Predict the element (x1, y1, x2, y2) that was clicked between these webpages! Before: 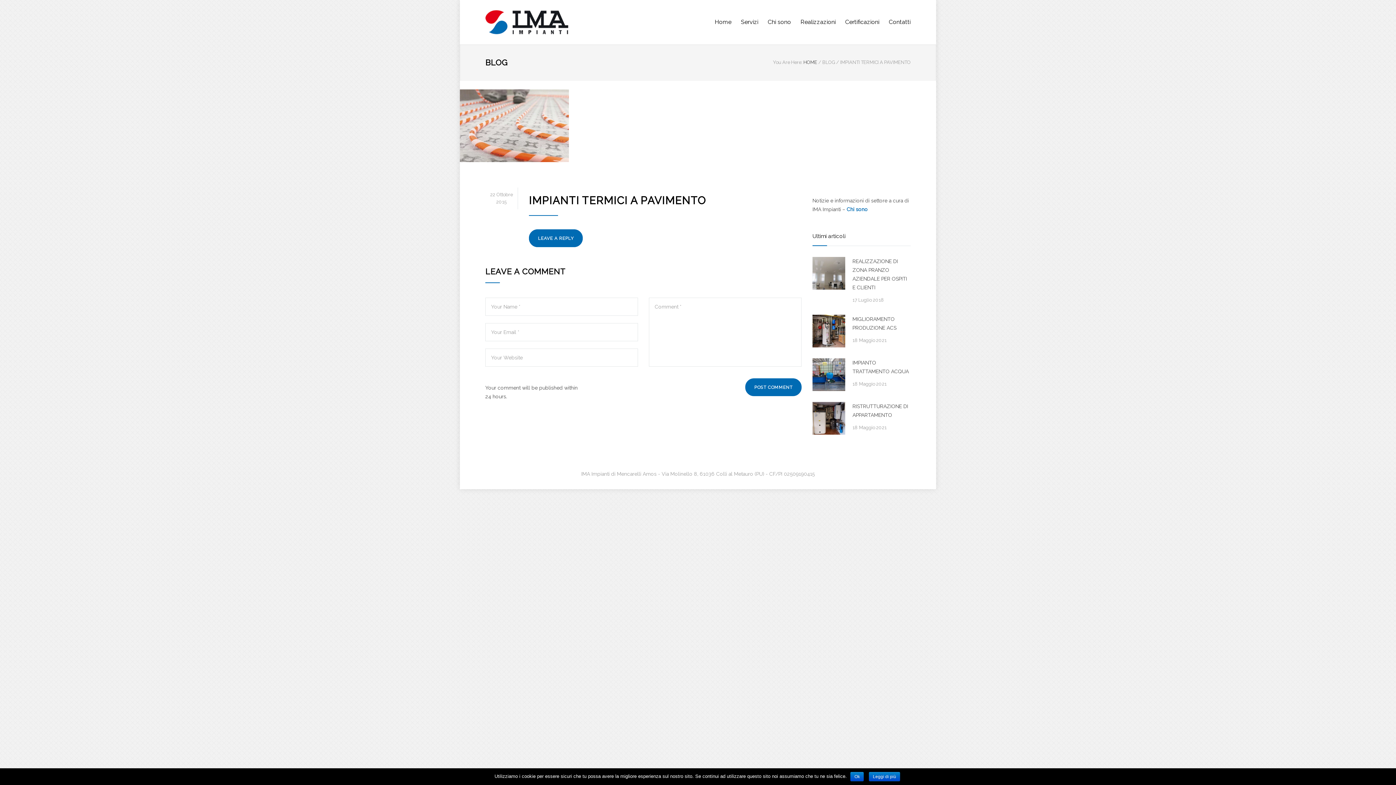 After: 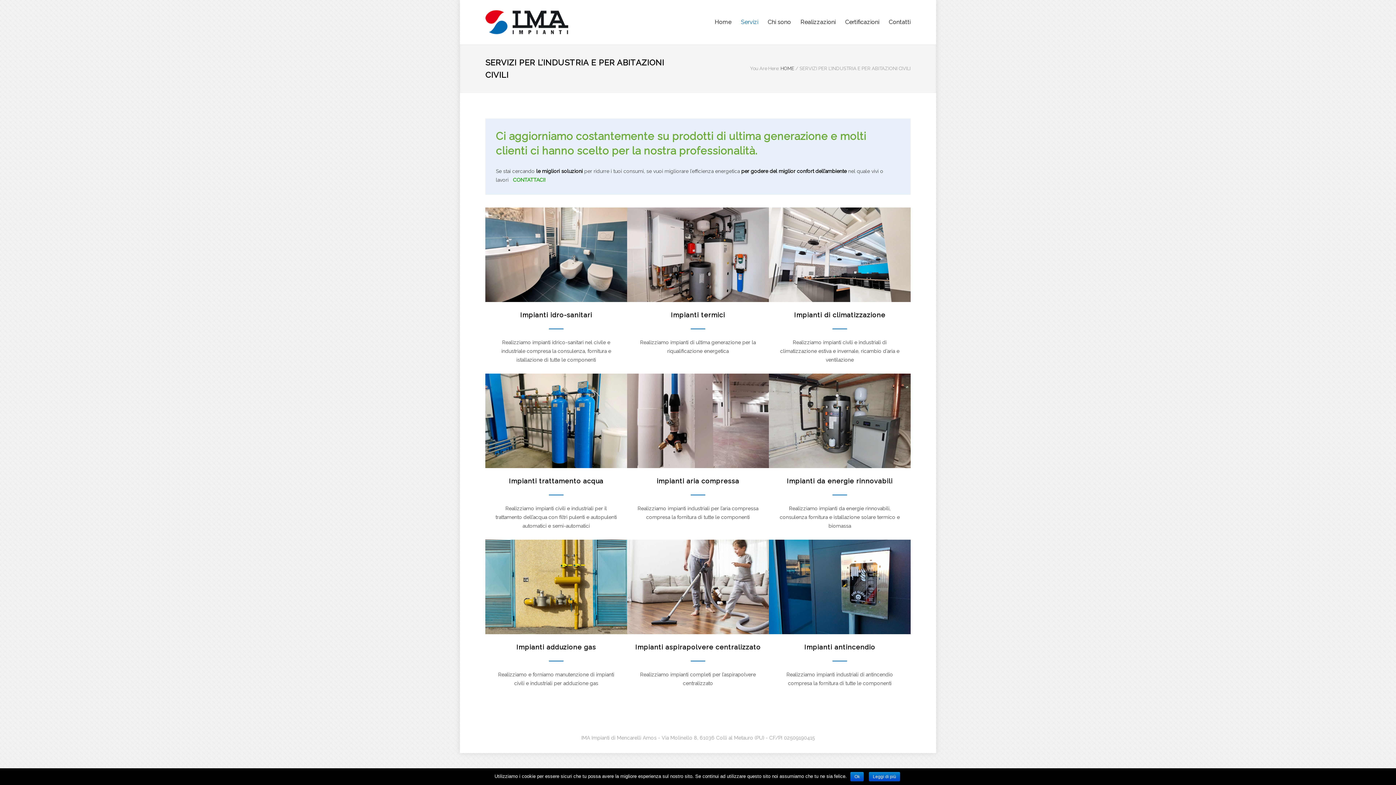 Action: label: Servizi bbox: (731, 13, 758, 30)